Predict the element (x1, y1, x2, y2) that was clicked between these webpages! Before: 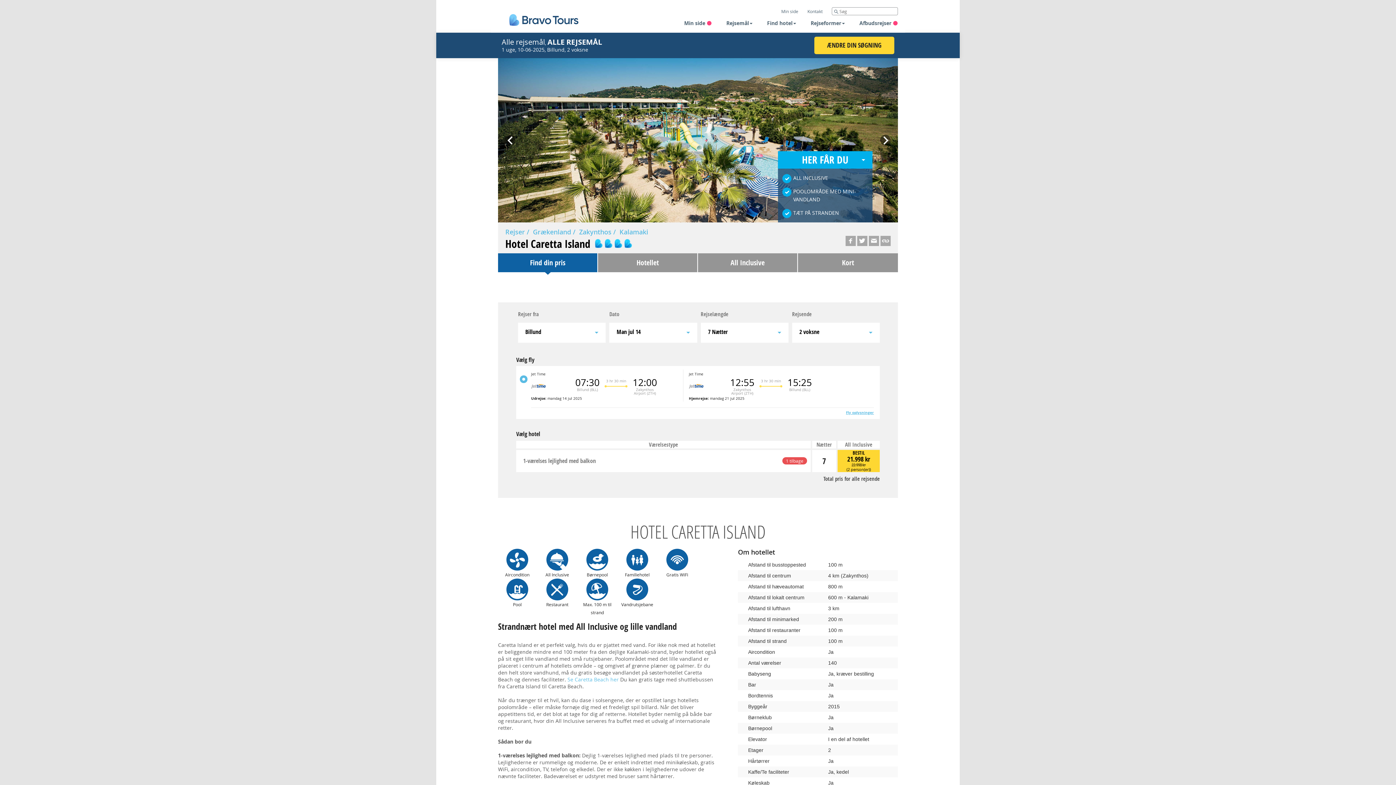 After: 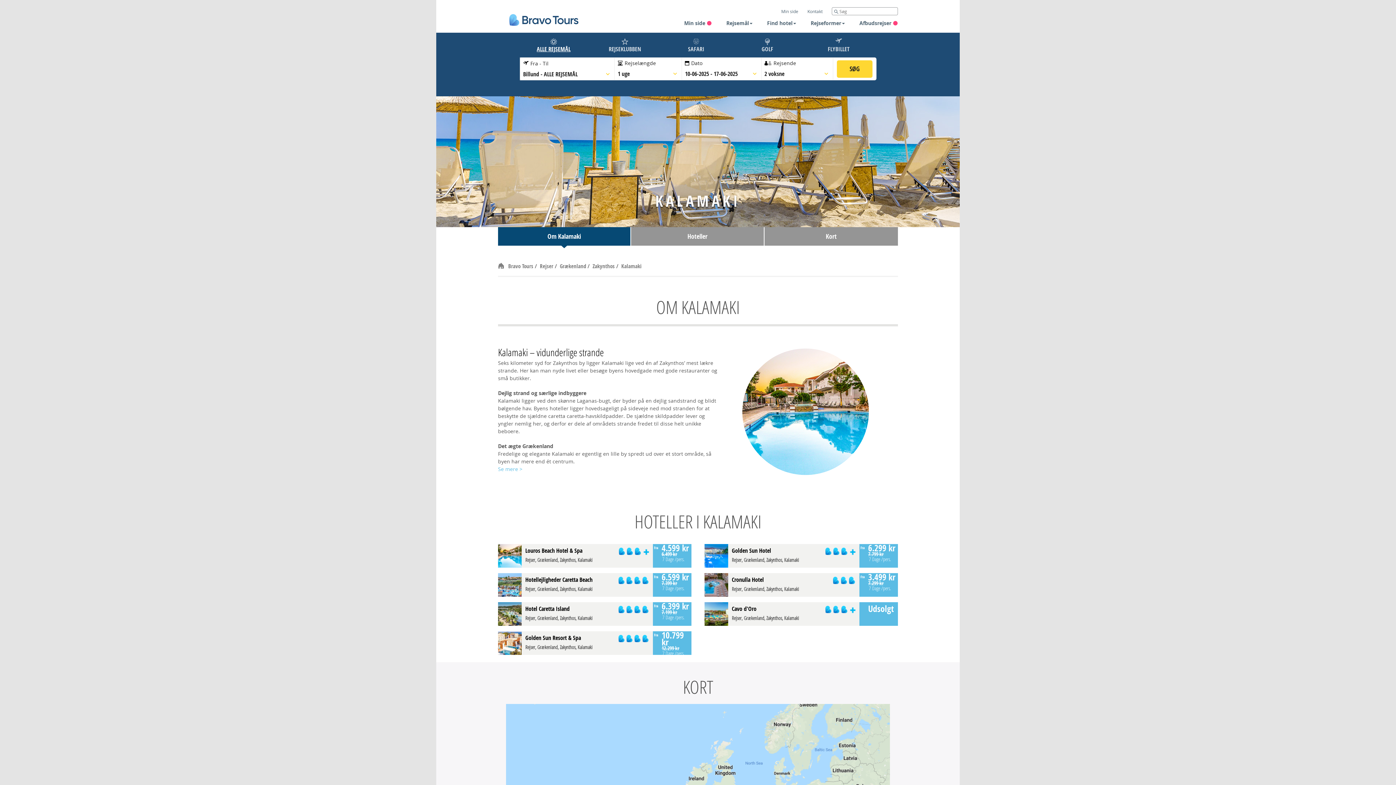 Action: label: Kalamaki bbox: (617, 227, 648, 236)